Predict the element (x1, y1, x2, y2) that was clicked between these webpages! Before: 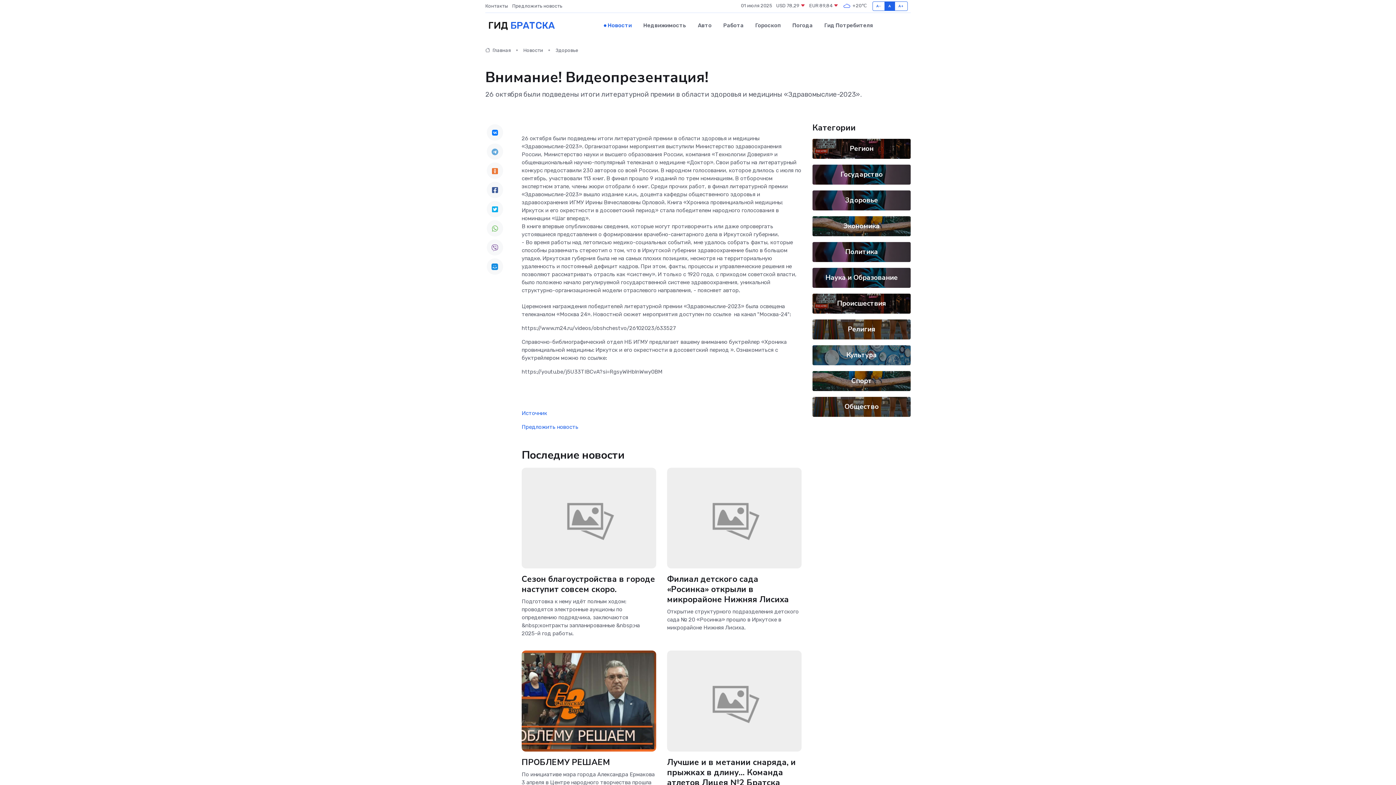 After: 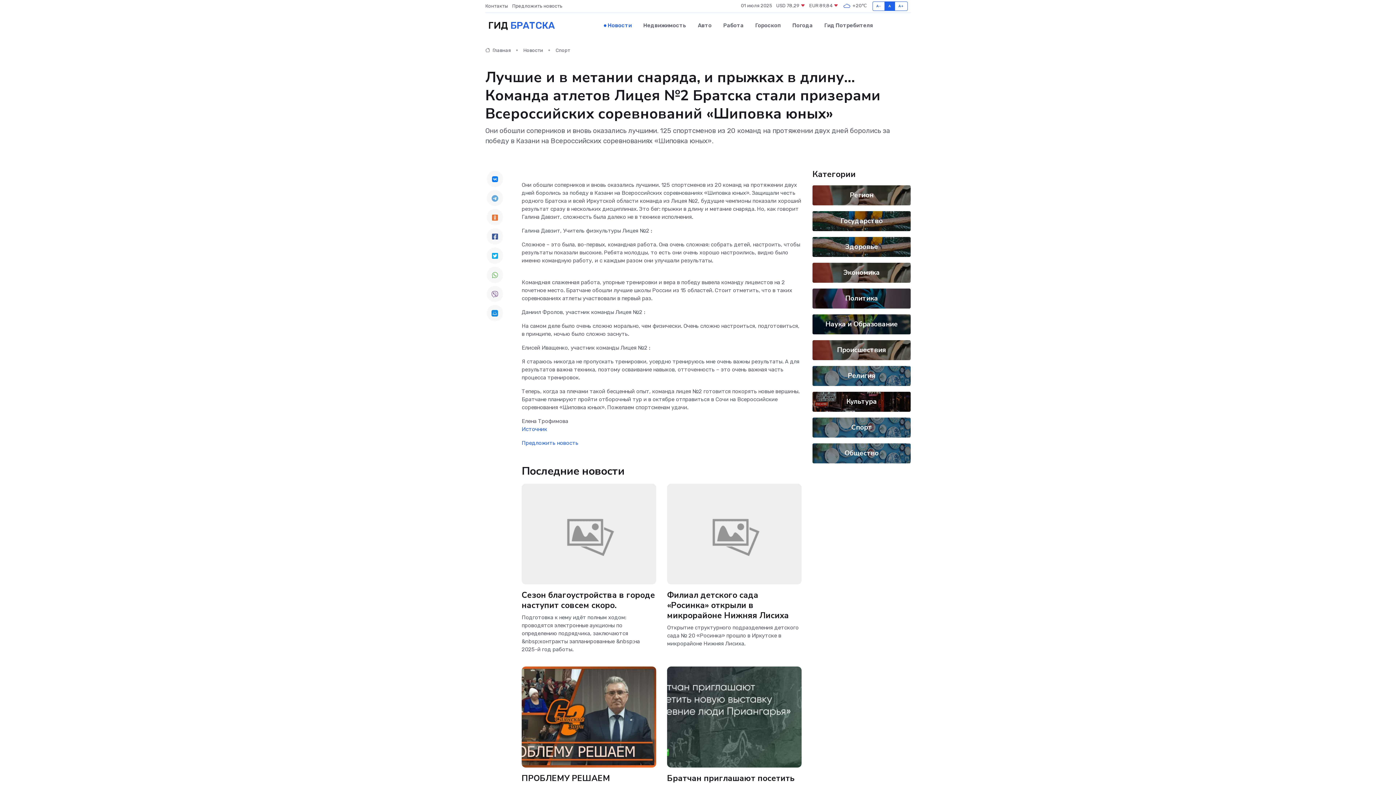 Action: bbox: (667, 757, 800, 809) label: Лучшие и в метании снаряда, и прыжках в длину… Команда атлетов Лицея №2 Братска стали призерами Всероссийских соревнований «Шиповка юных»